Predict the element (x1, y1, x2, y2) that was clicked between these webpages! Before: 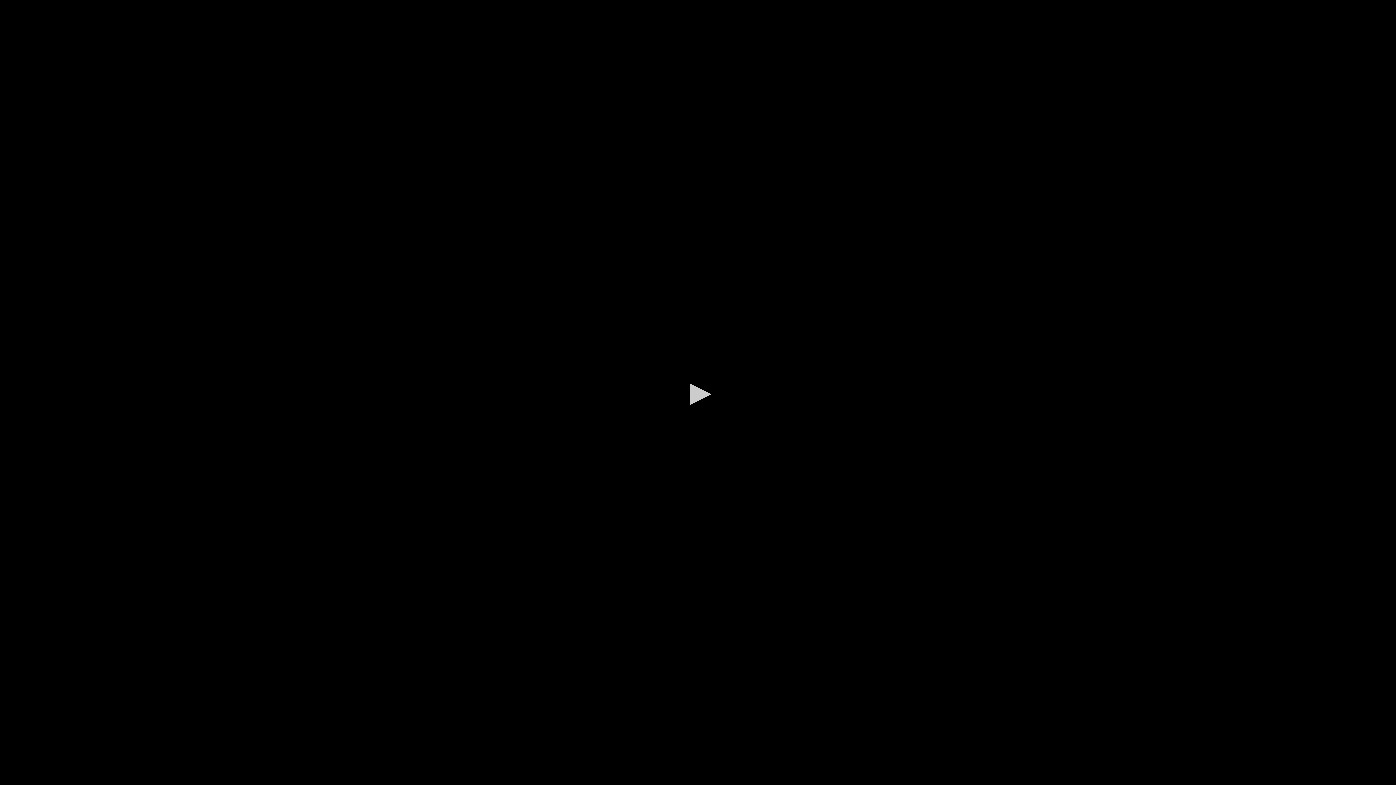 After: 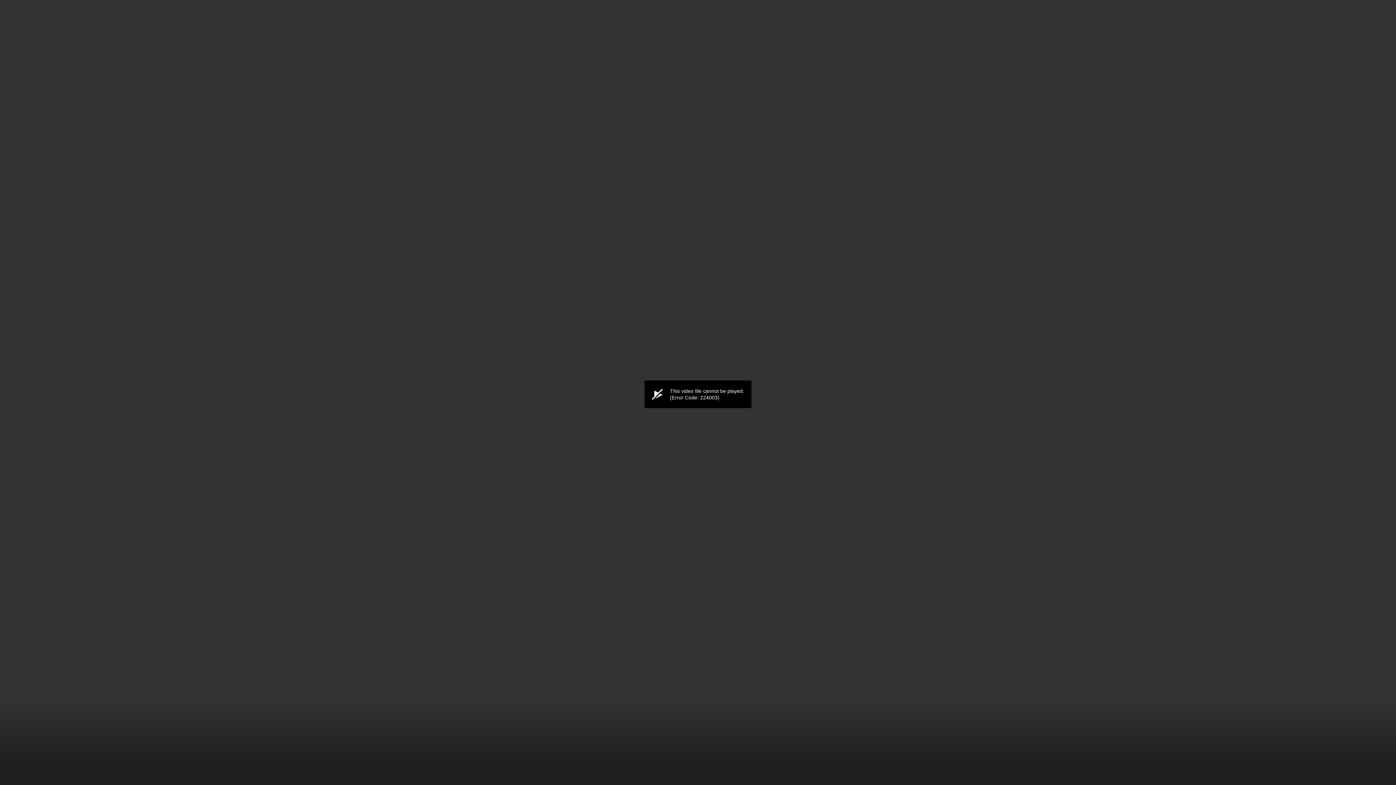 Action: bbox: (682, 378, 714, 410) label: Play